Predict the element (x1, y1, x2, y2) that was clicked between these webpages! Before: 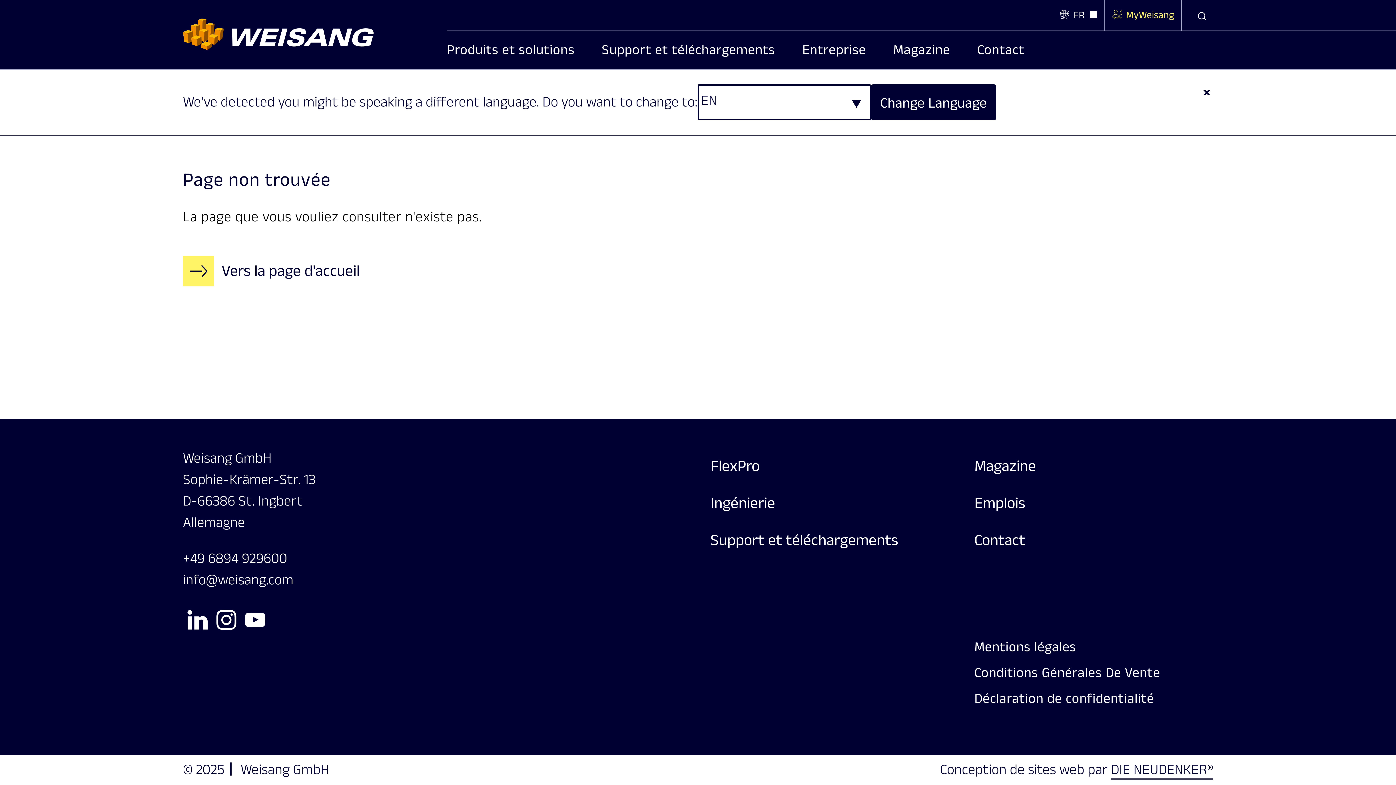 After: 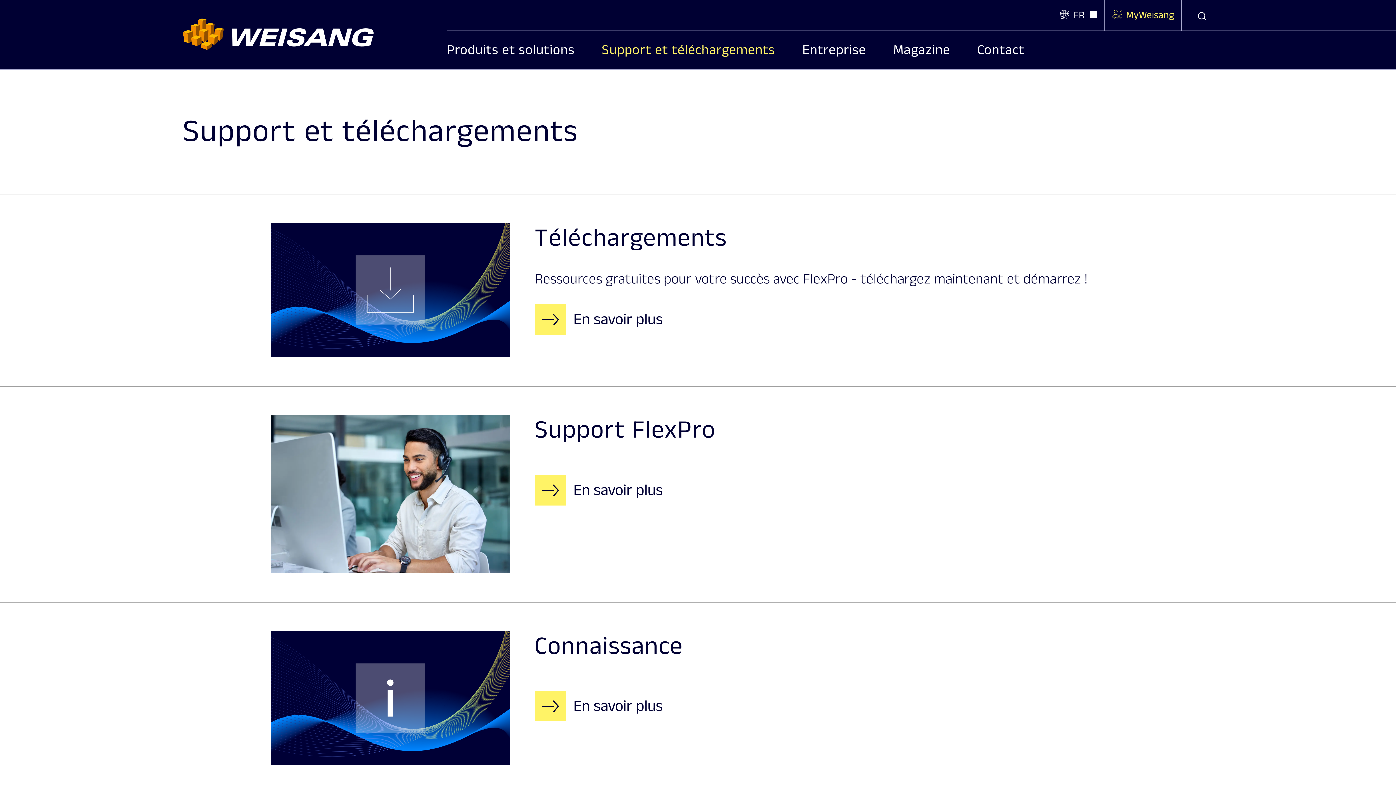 Action: label: Support et téléchargements bbox: (710, 522, 949, 559)